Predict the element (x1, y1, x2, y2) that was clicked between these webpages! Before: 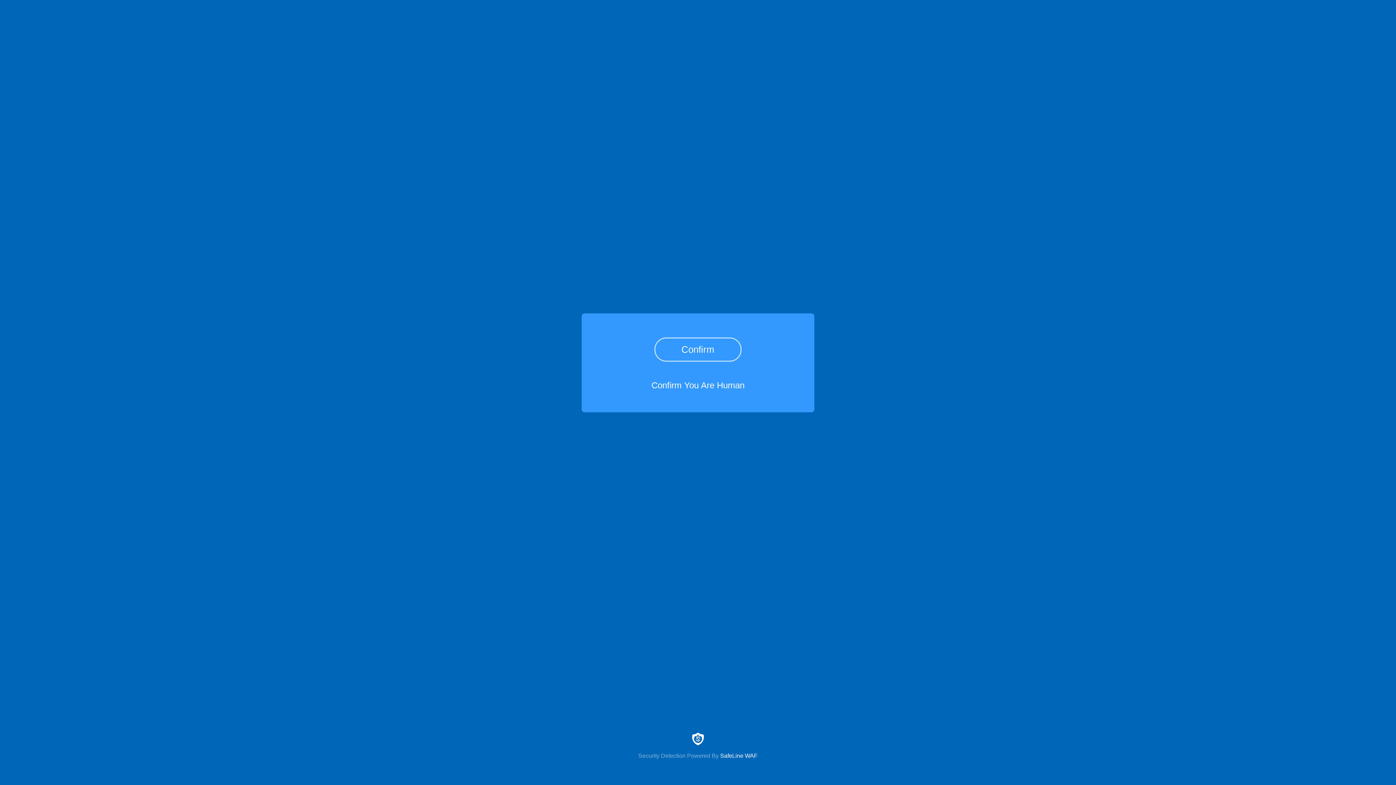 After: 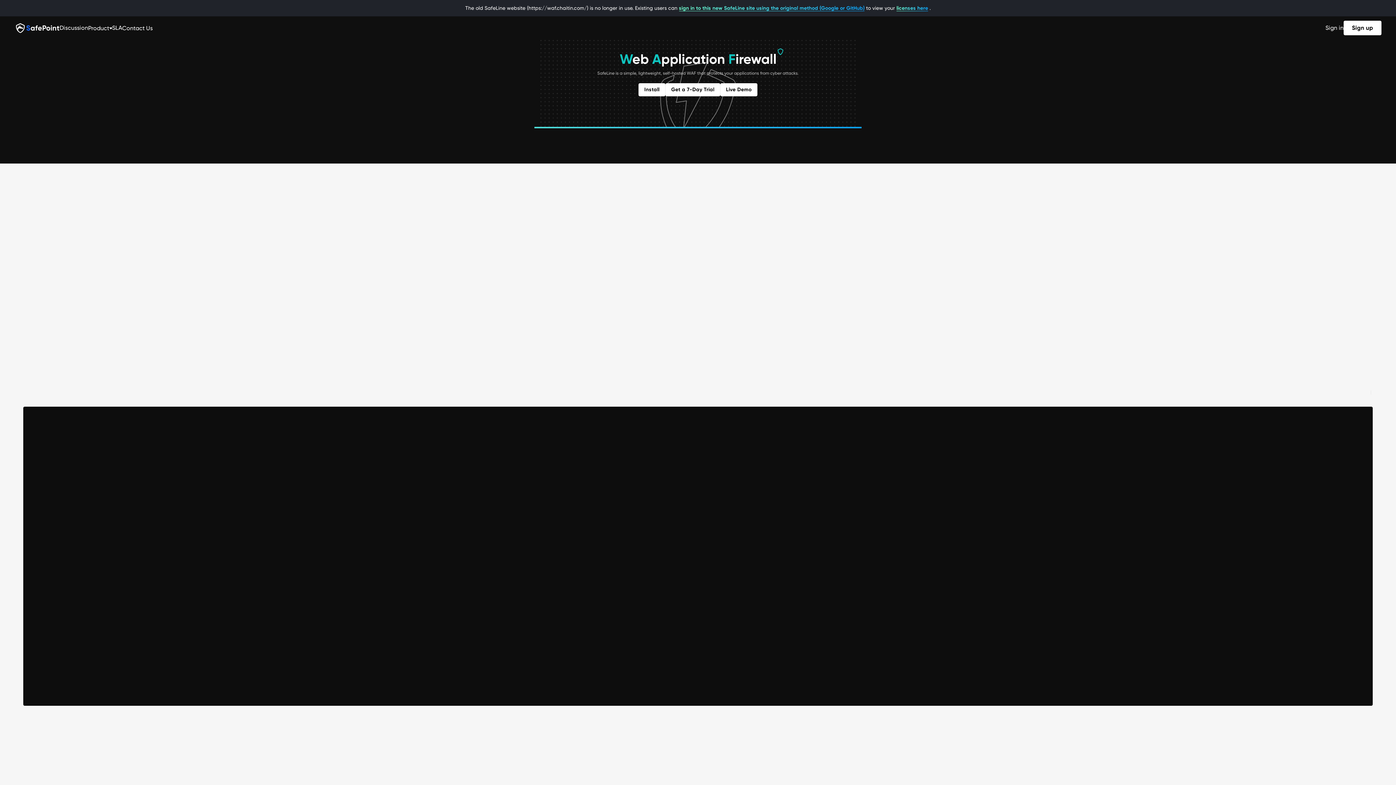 Action: label: Security Detection Powered By SafeLine WAF bbox: (0, 733, 1396, 759)